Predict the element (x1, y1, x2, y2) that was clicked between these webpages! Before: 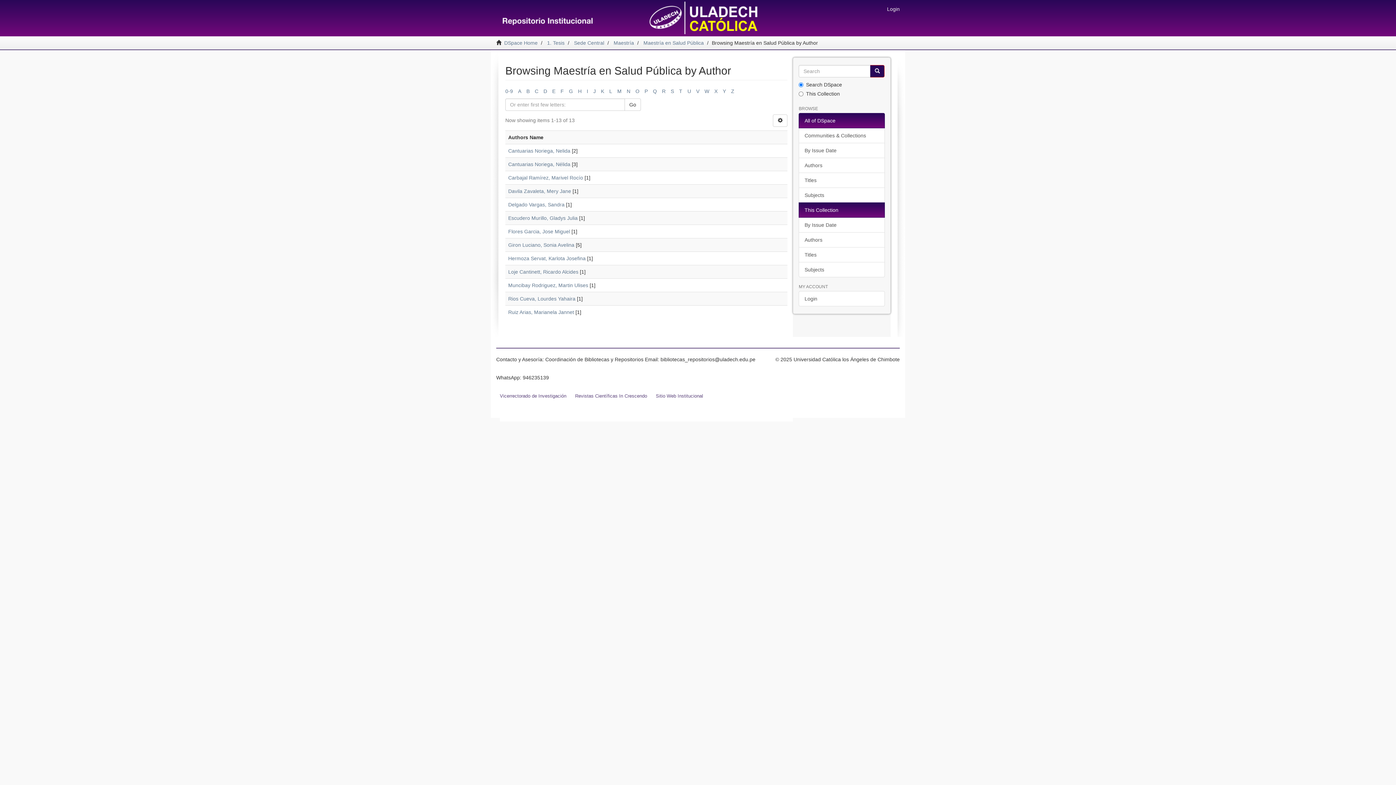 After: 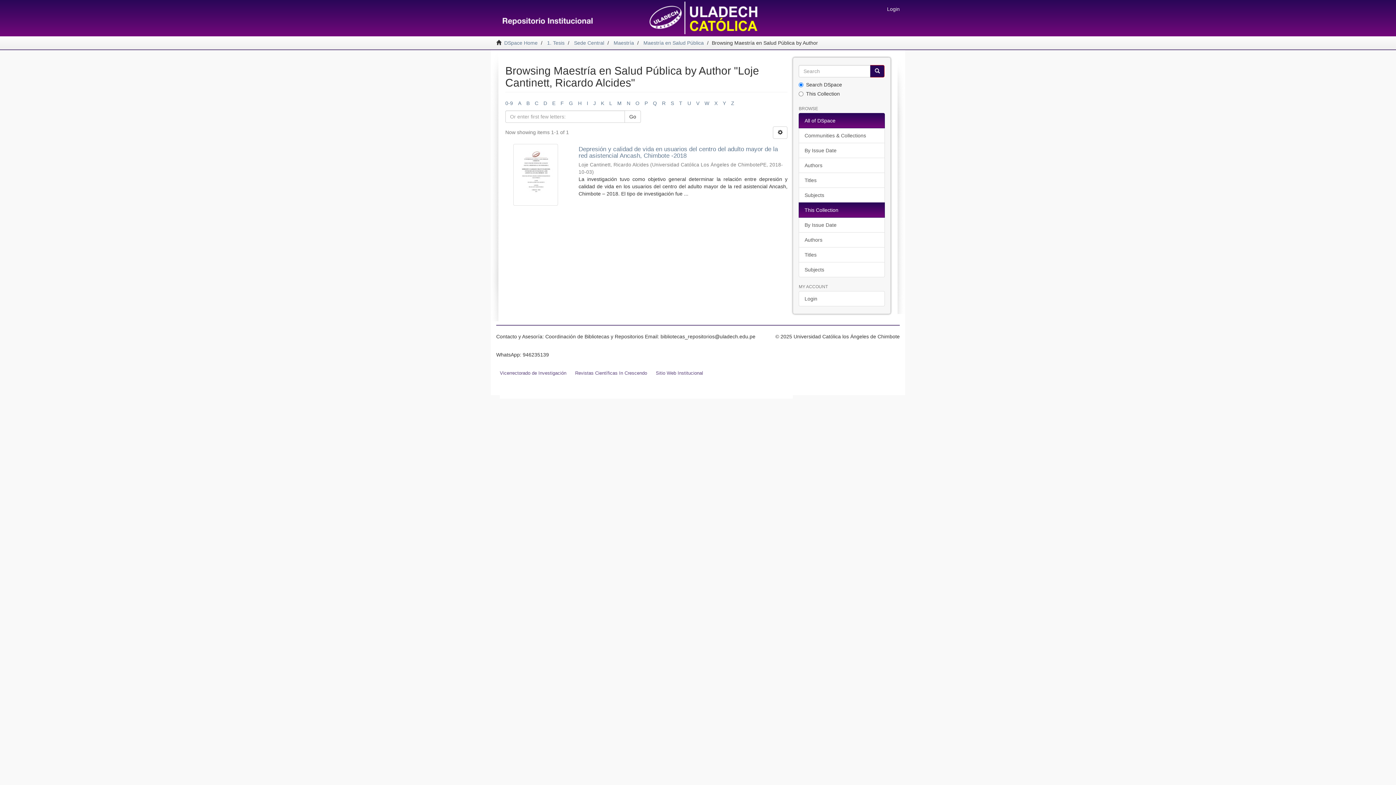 Action: bbox: (508, 269, 578, 274) label: Loje Cantinett, Ricardo Alcides